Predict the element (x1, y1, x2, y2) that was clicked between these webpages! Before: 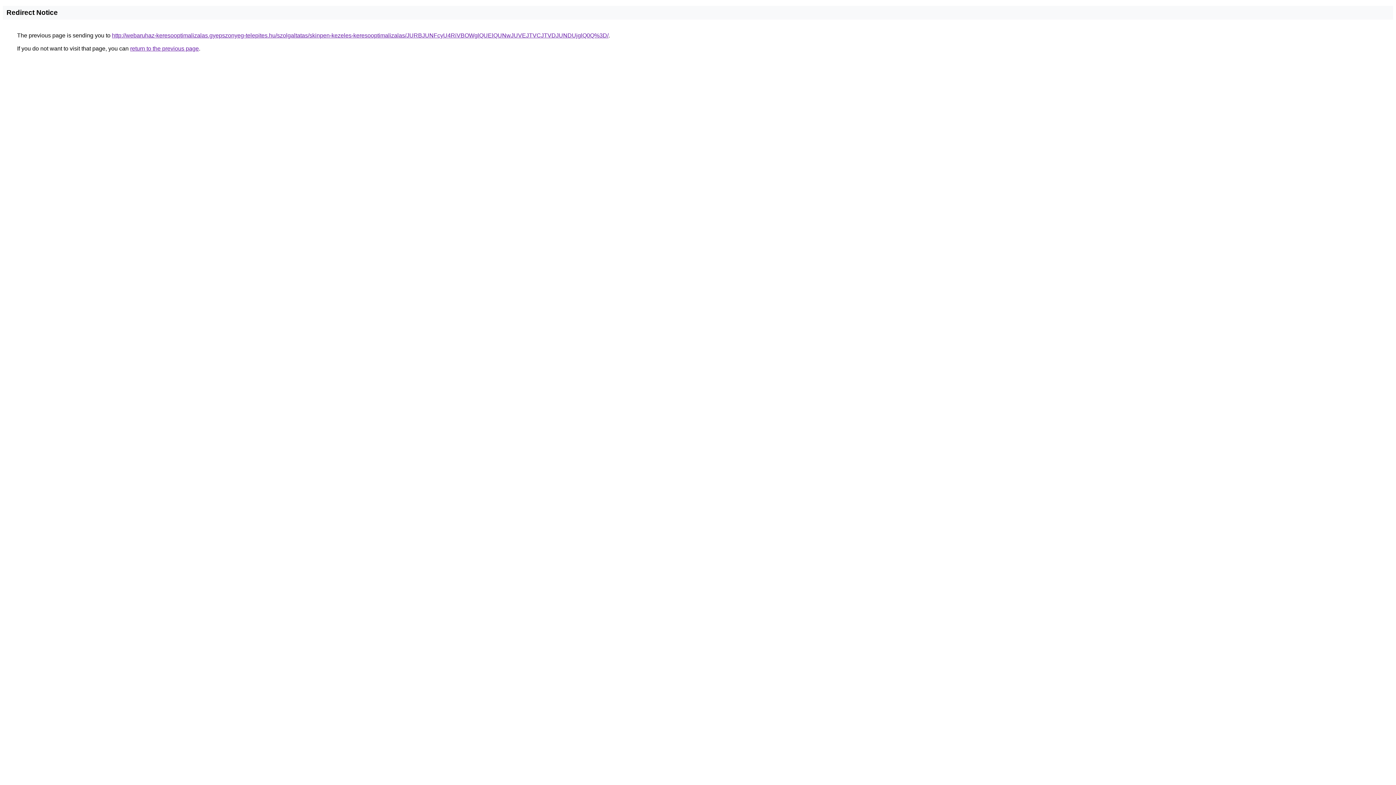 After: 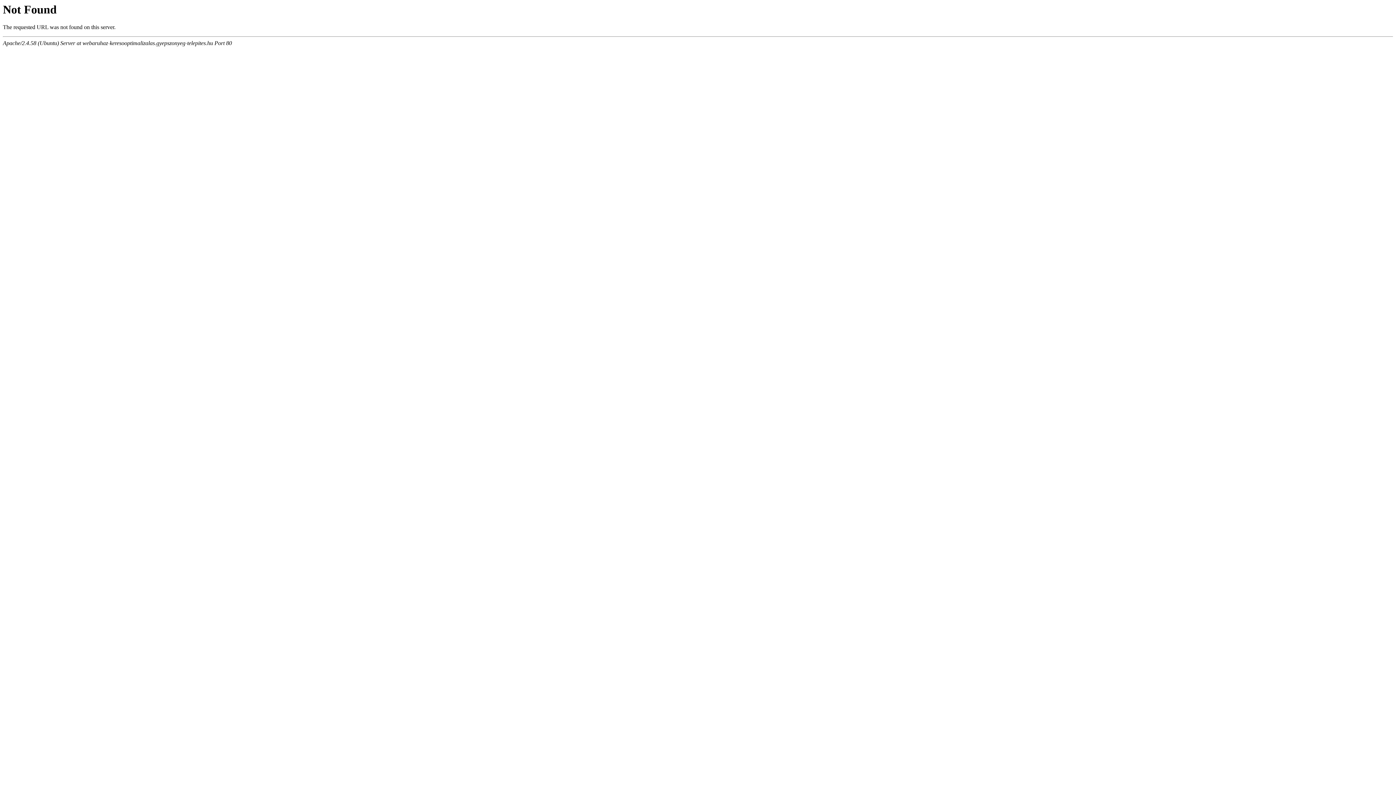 Action: bbox: (112, 32, 608, 38) label: http://webaruhaz-keresooptimalizalas.gyepszonyeg-telepites.hu/szolgaltatas/skinpen-kezeles-keresooptimalizalas/JURBJUNFcyU4RiVBOWglQUElQUNwJUVEJTVCJTVDJUNDUjglQ0Q%3D/